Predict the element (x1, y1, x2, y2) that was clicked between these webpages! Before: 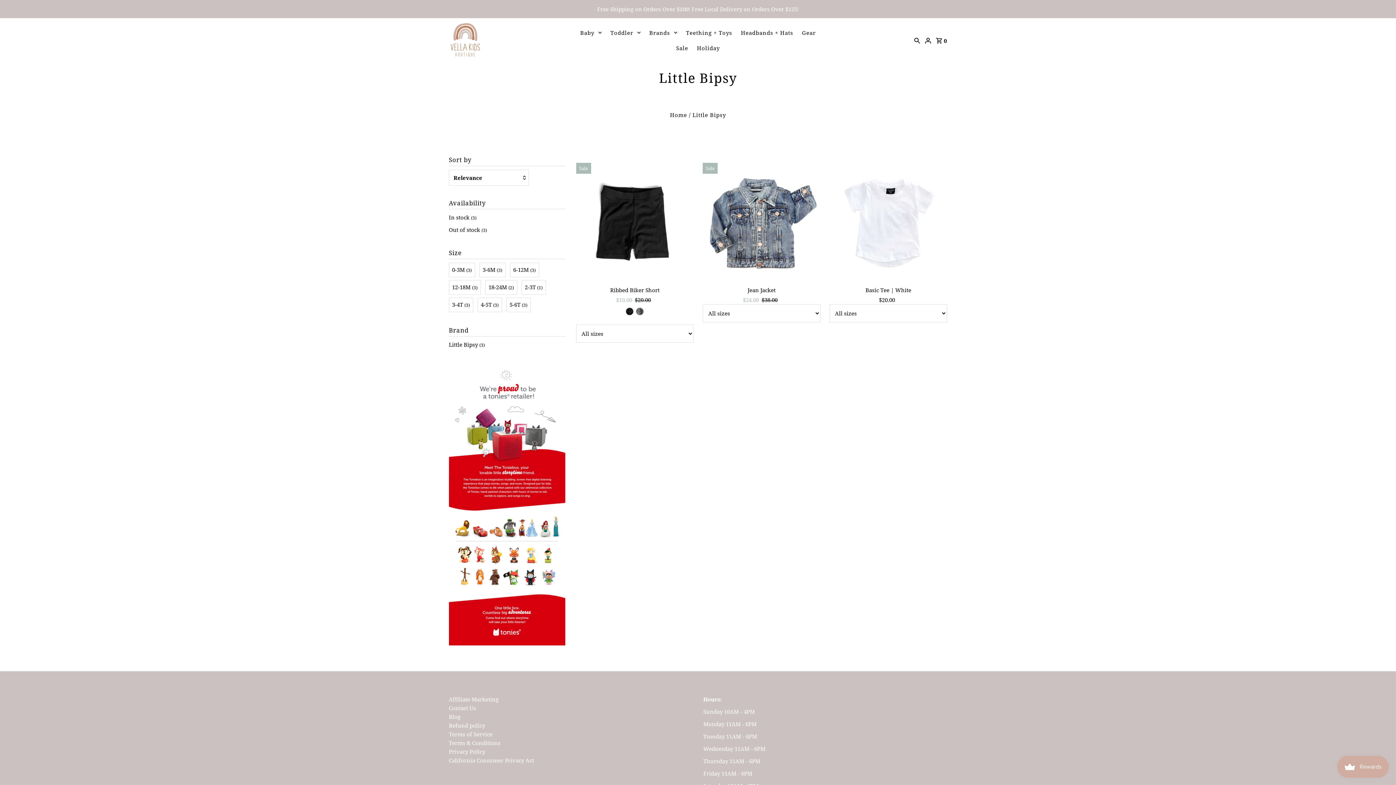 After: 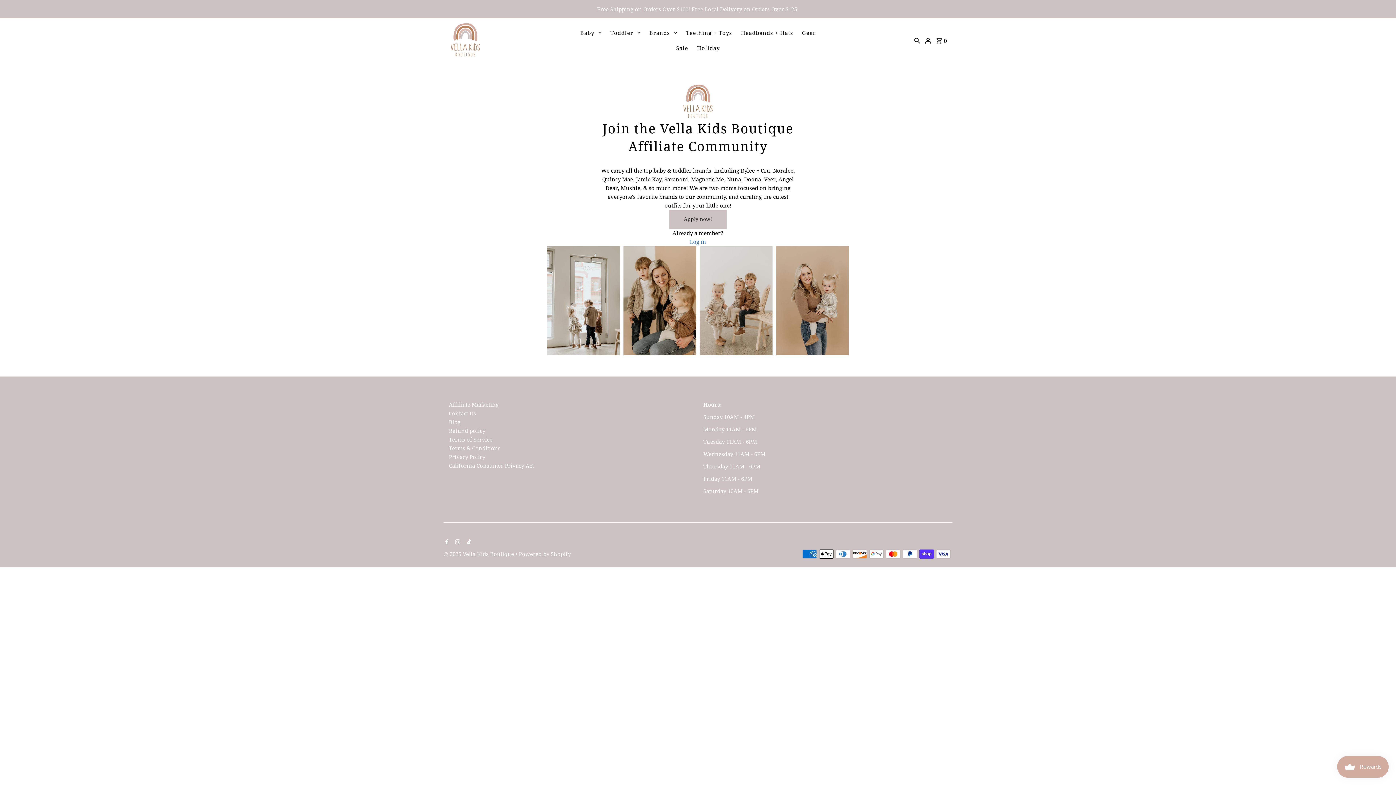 Action: label: Affiliate Marketing bbox: (448, 695, 498, 703)